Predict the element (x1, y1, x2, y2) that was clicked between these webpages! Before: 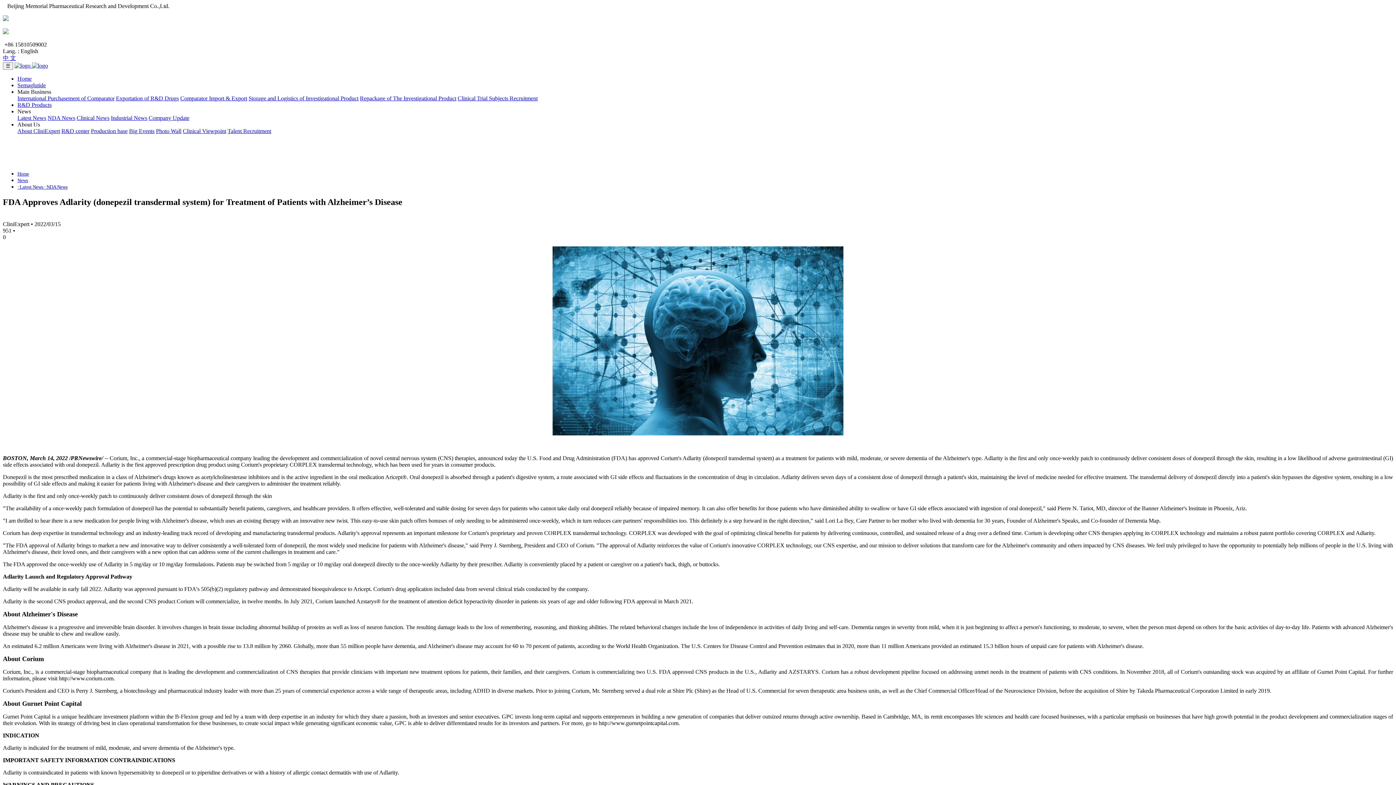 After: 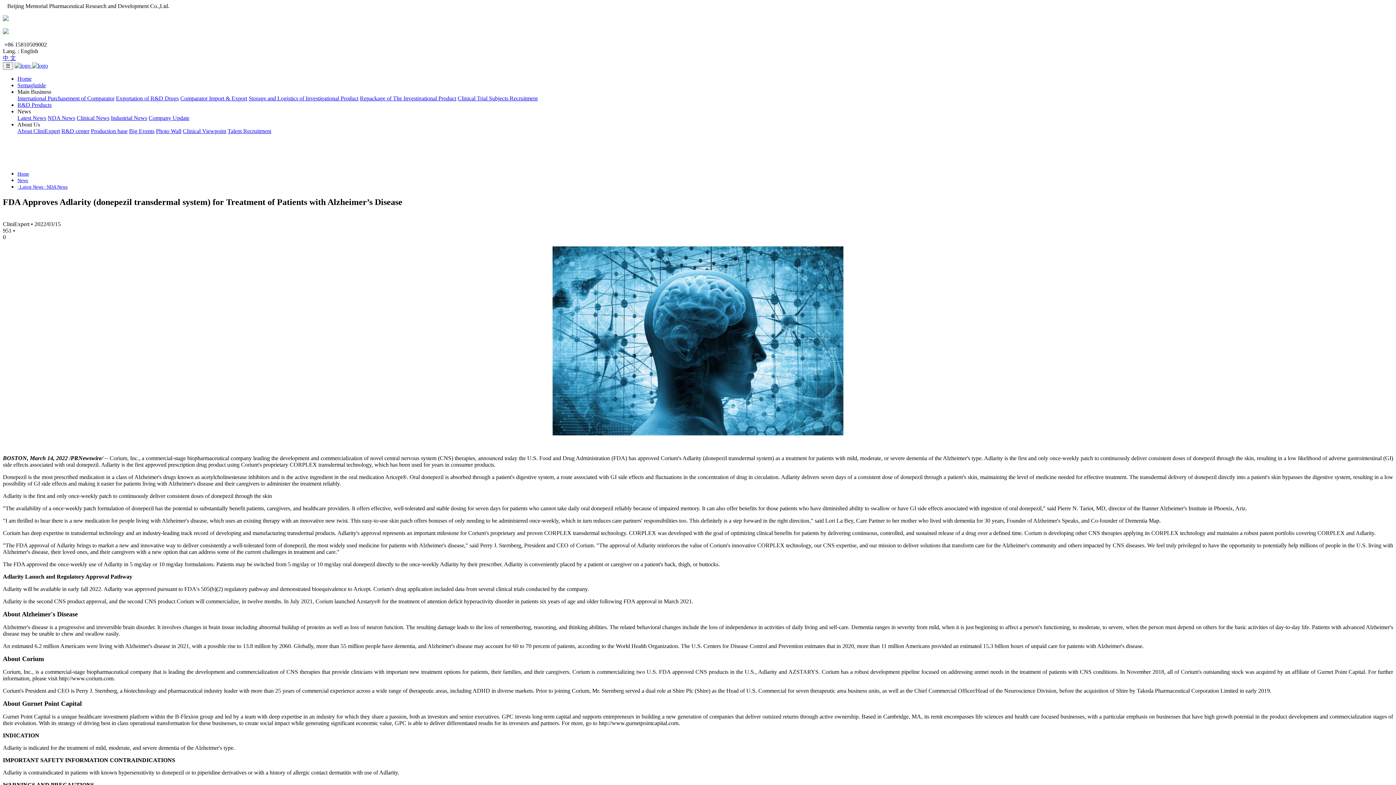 Action: bbox: (17, 88, 51, 94) label: Main Business